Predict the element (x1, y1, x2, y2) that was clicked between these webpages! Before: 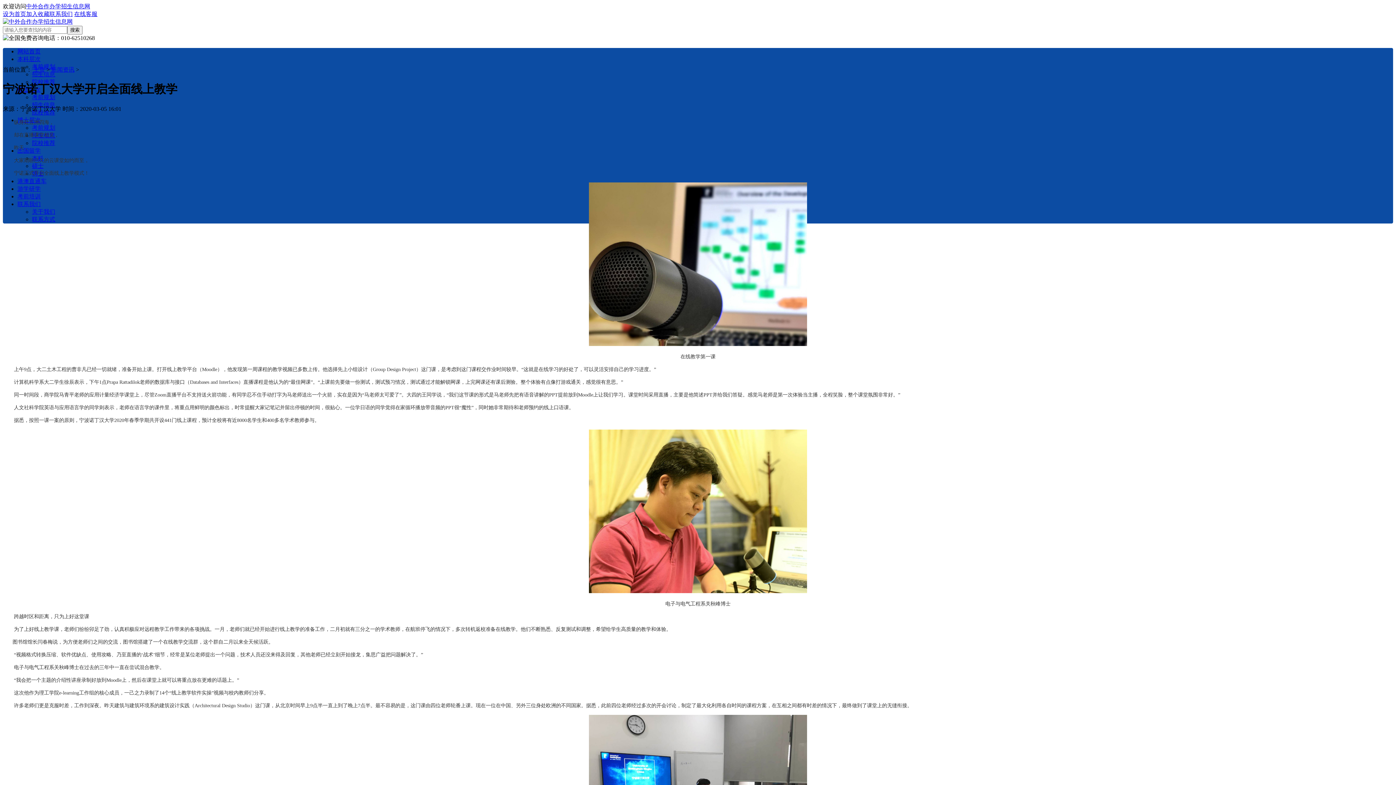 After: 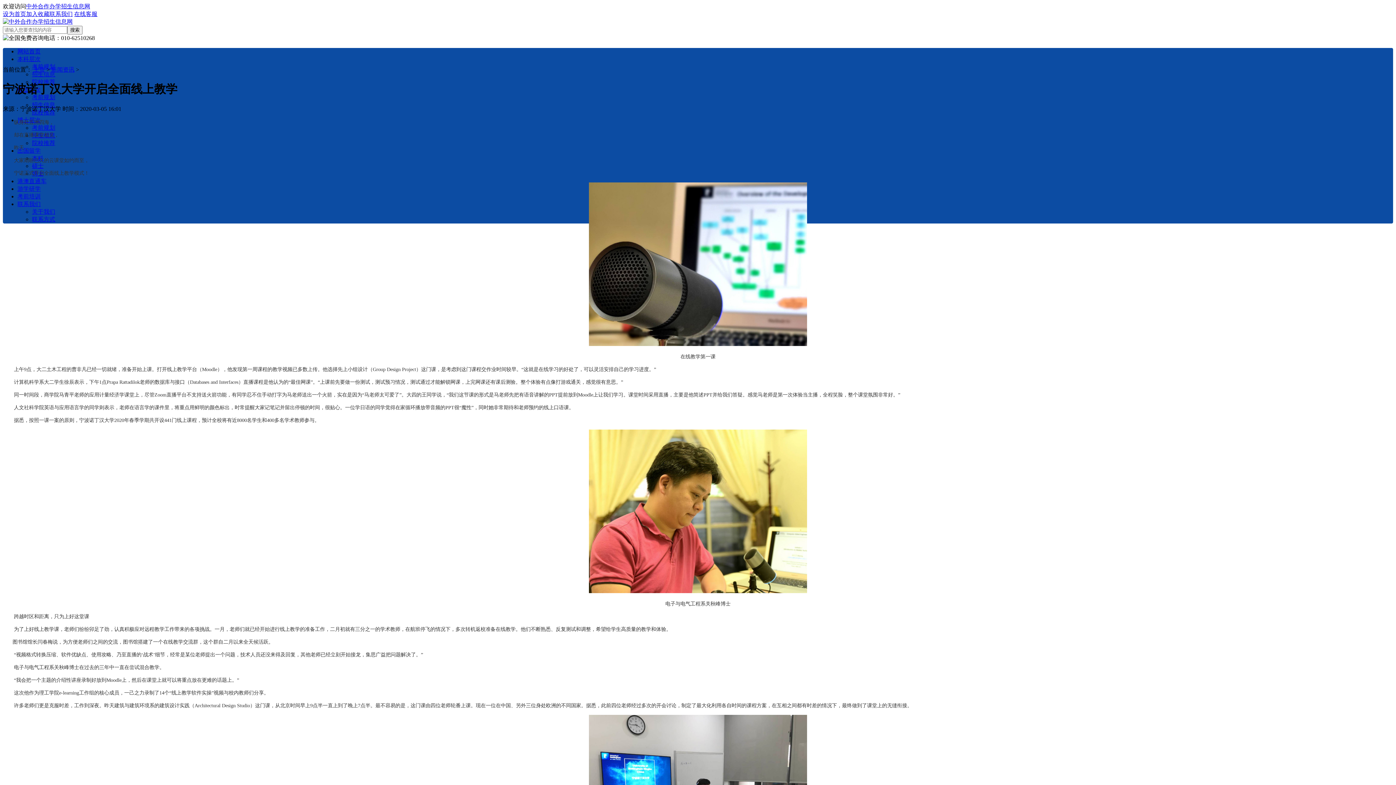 Action: bbox: (32, 140, 55, 146) label: 院校推荐